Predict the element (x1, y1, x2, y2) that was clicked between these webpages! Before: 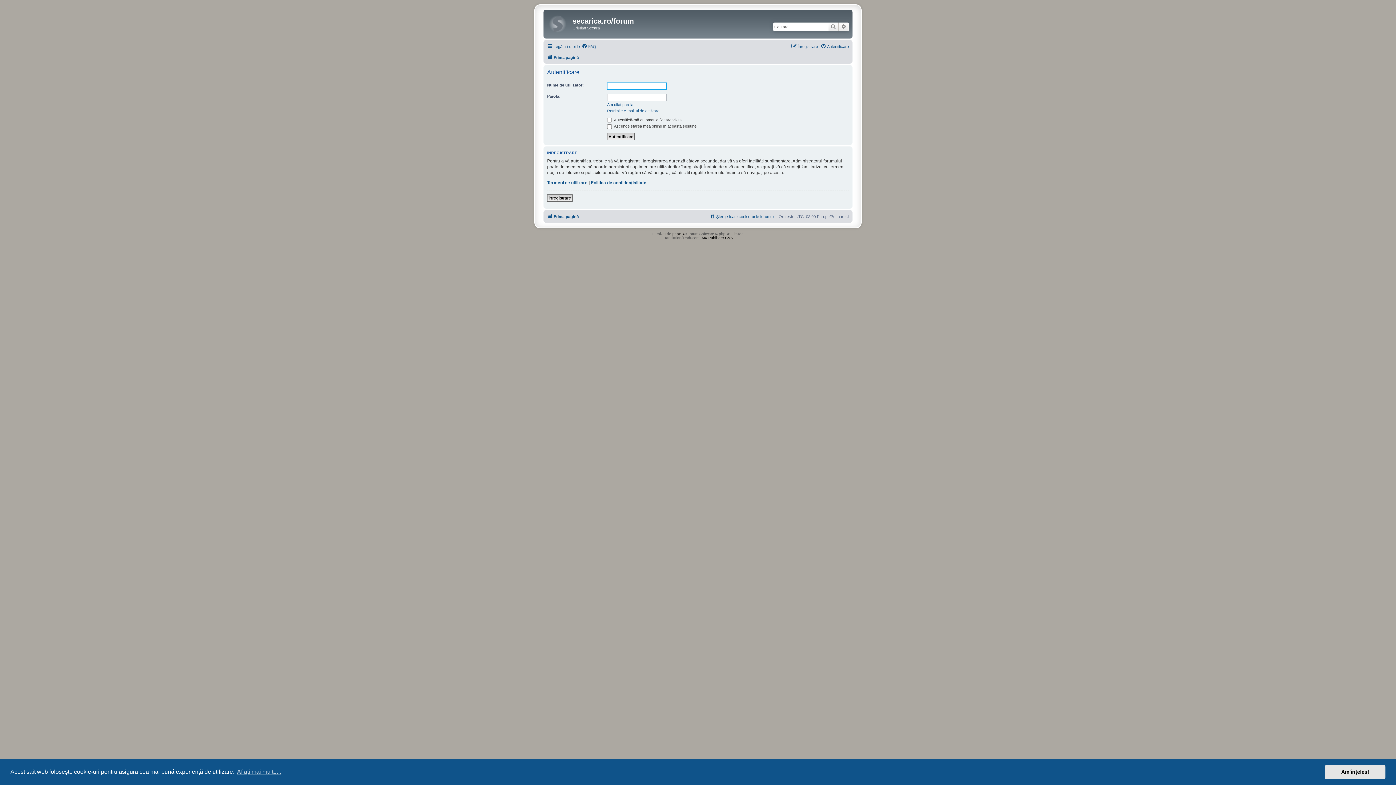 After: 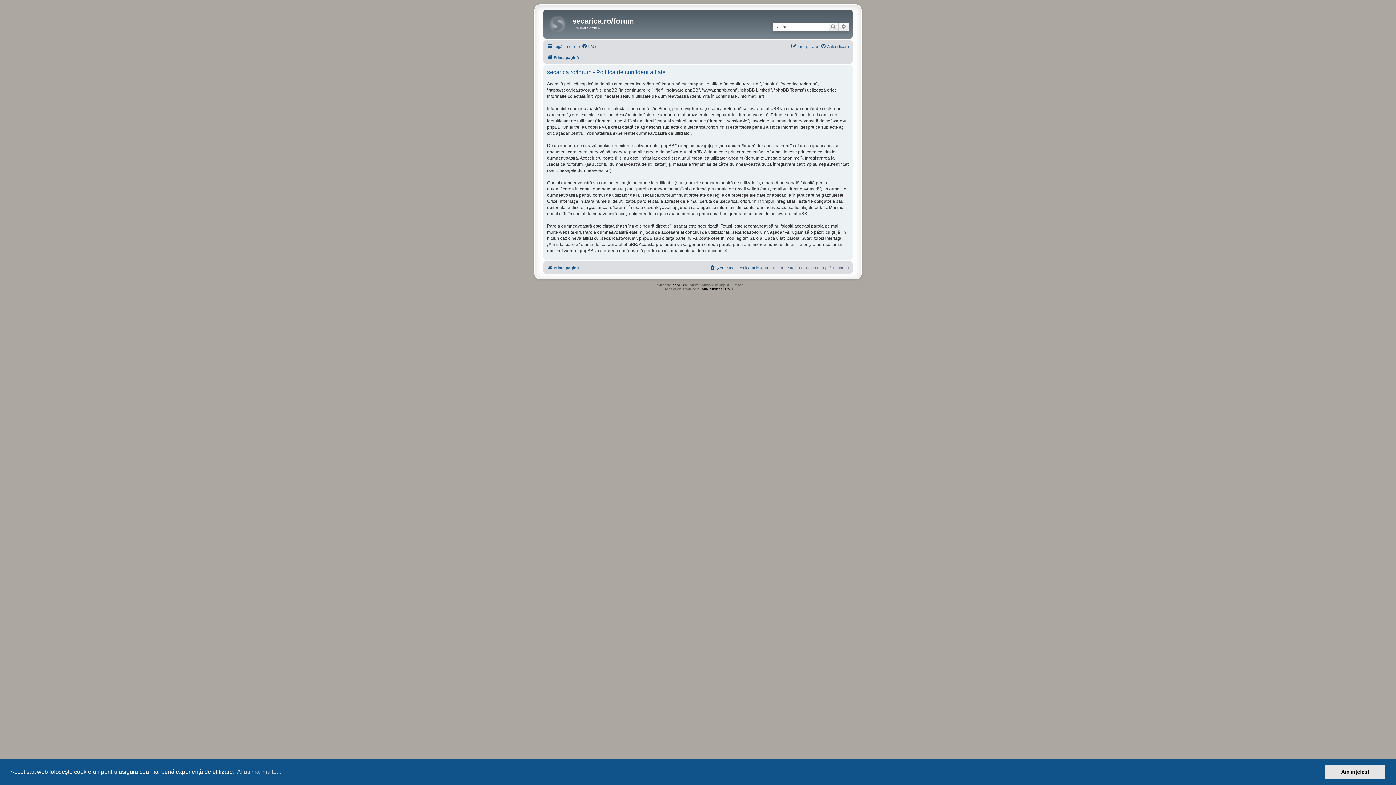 Action: bbox: (590, 180, 646, 185) label: Politica de confidențialitate